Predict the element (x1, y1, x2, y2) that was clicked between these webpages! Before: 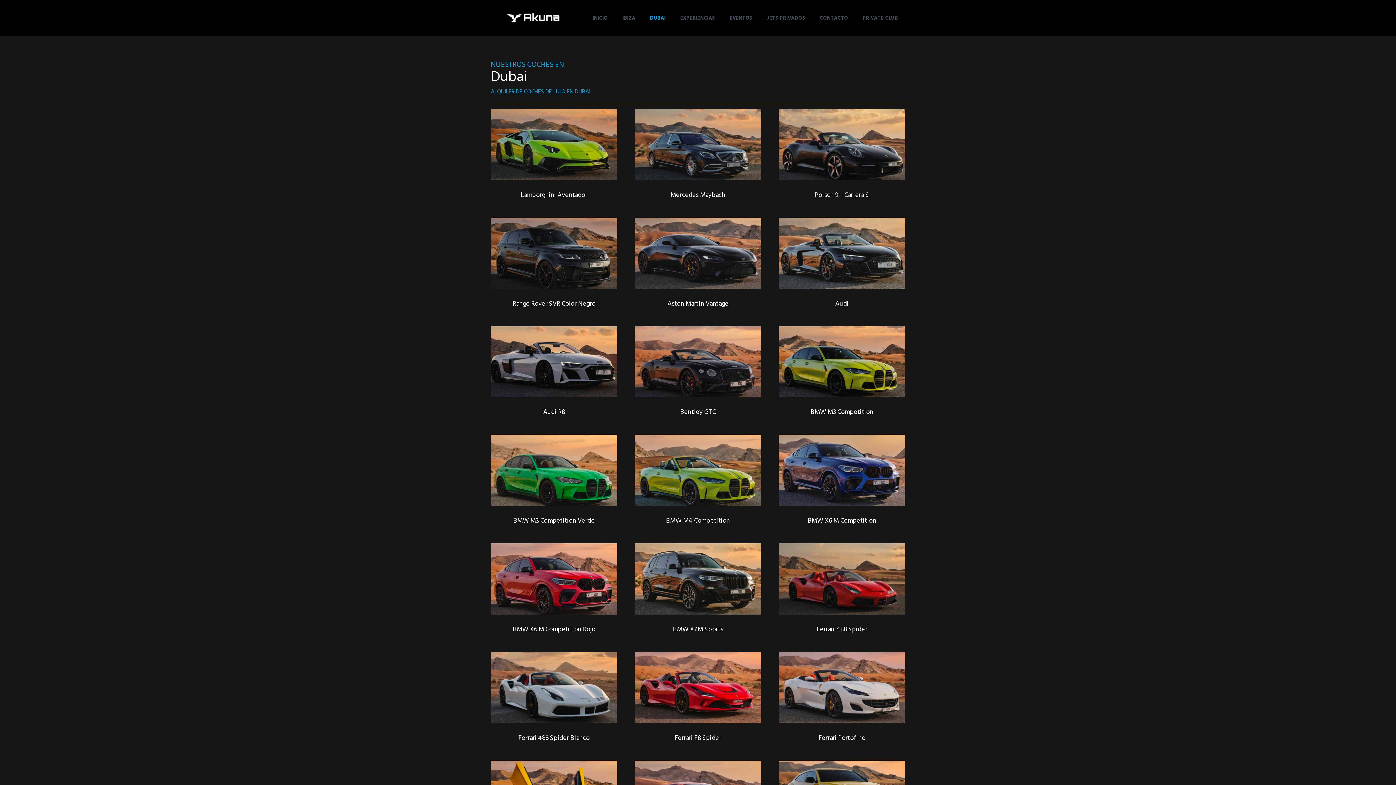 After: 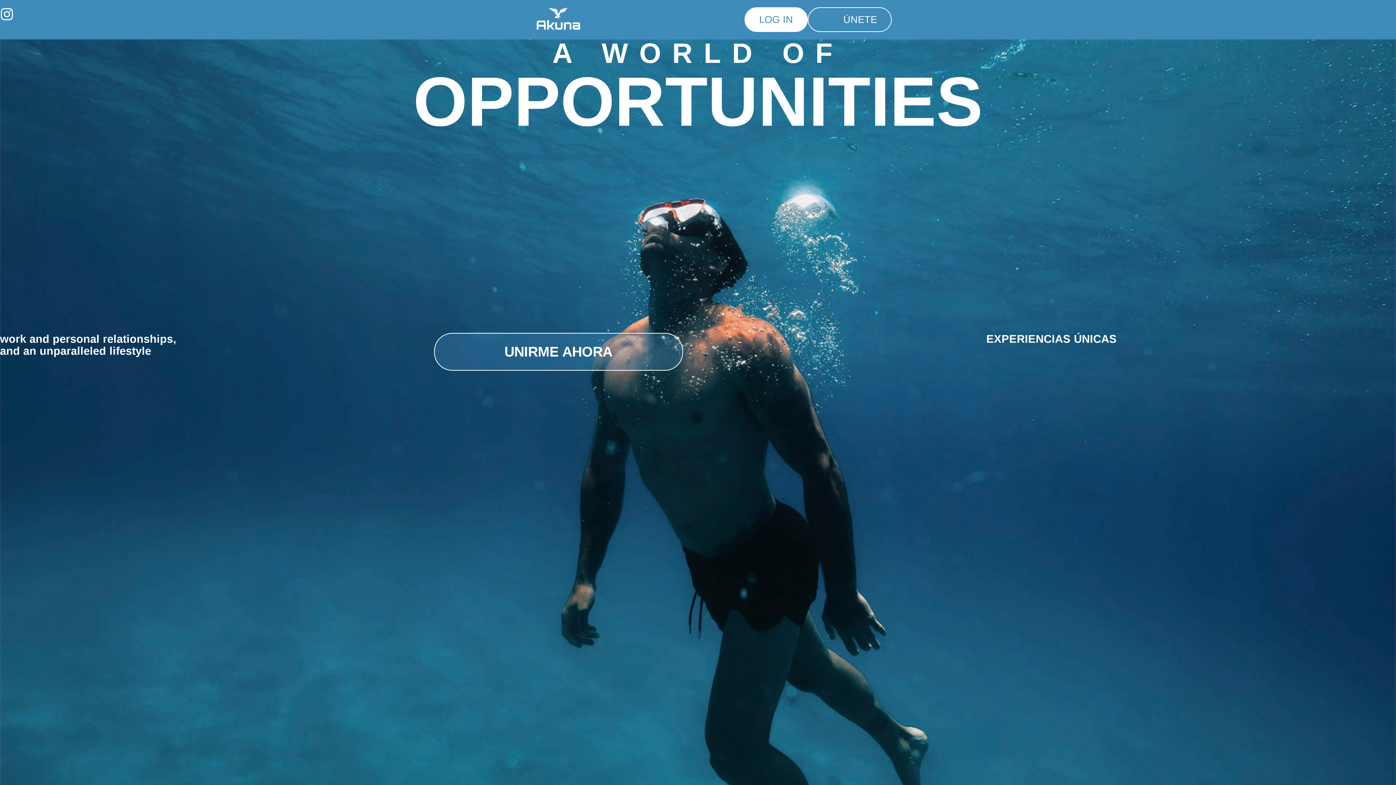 Action: bbox: (855, 0, 905, 36) label: PRIVATE CLUB